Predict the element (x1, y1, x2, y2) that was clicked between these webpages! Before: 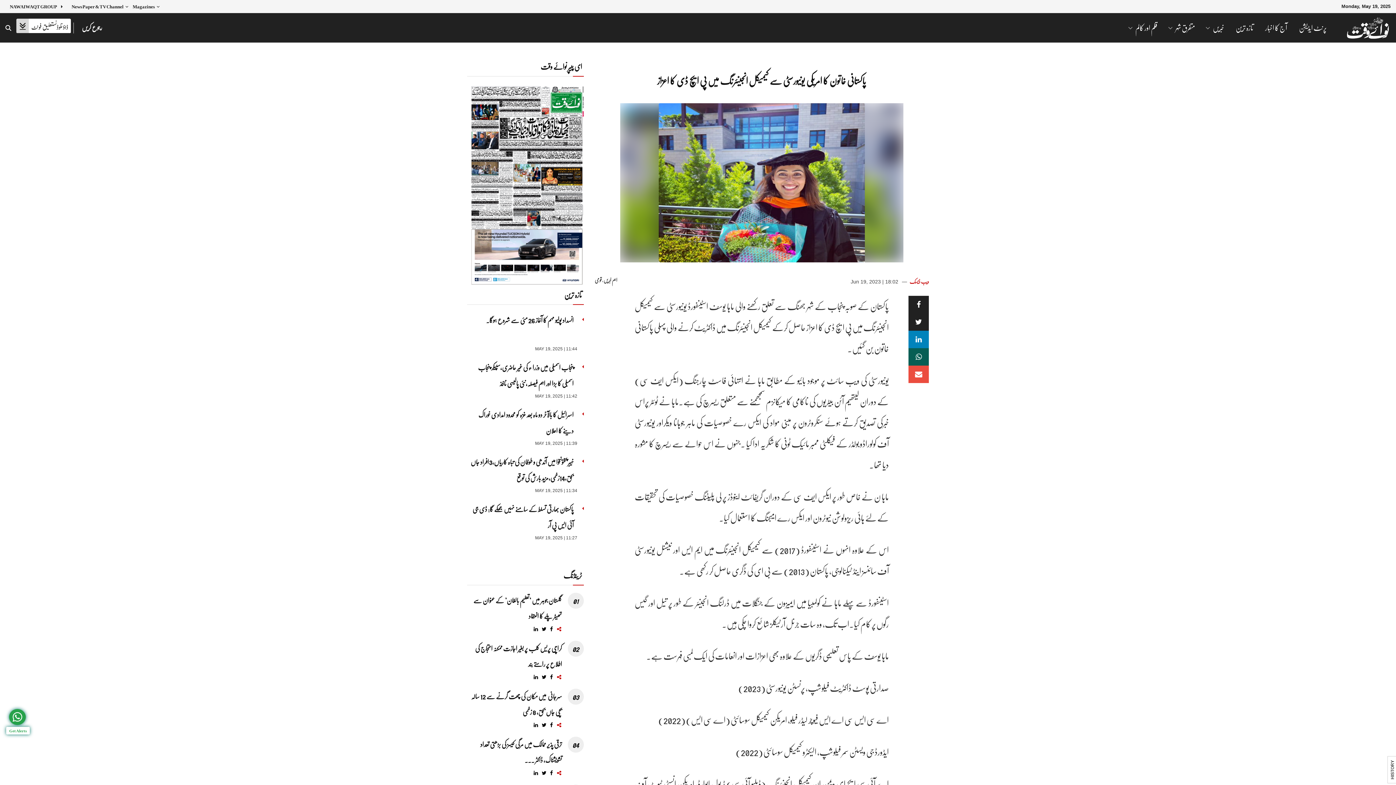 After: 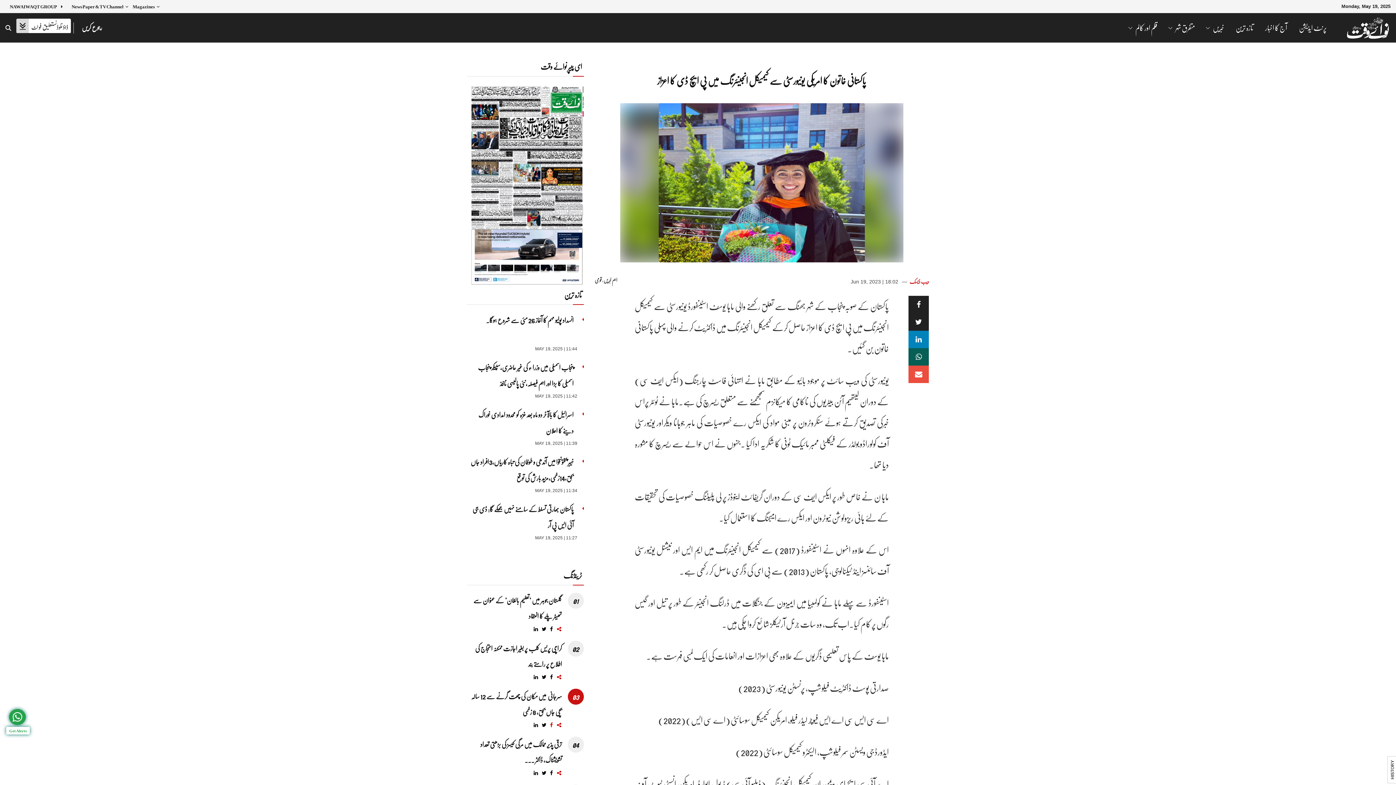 Action: label: facebook bbox: (547, 720, 553, 730)